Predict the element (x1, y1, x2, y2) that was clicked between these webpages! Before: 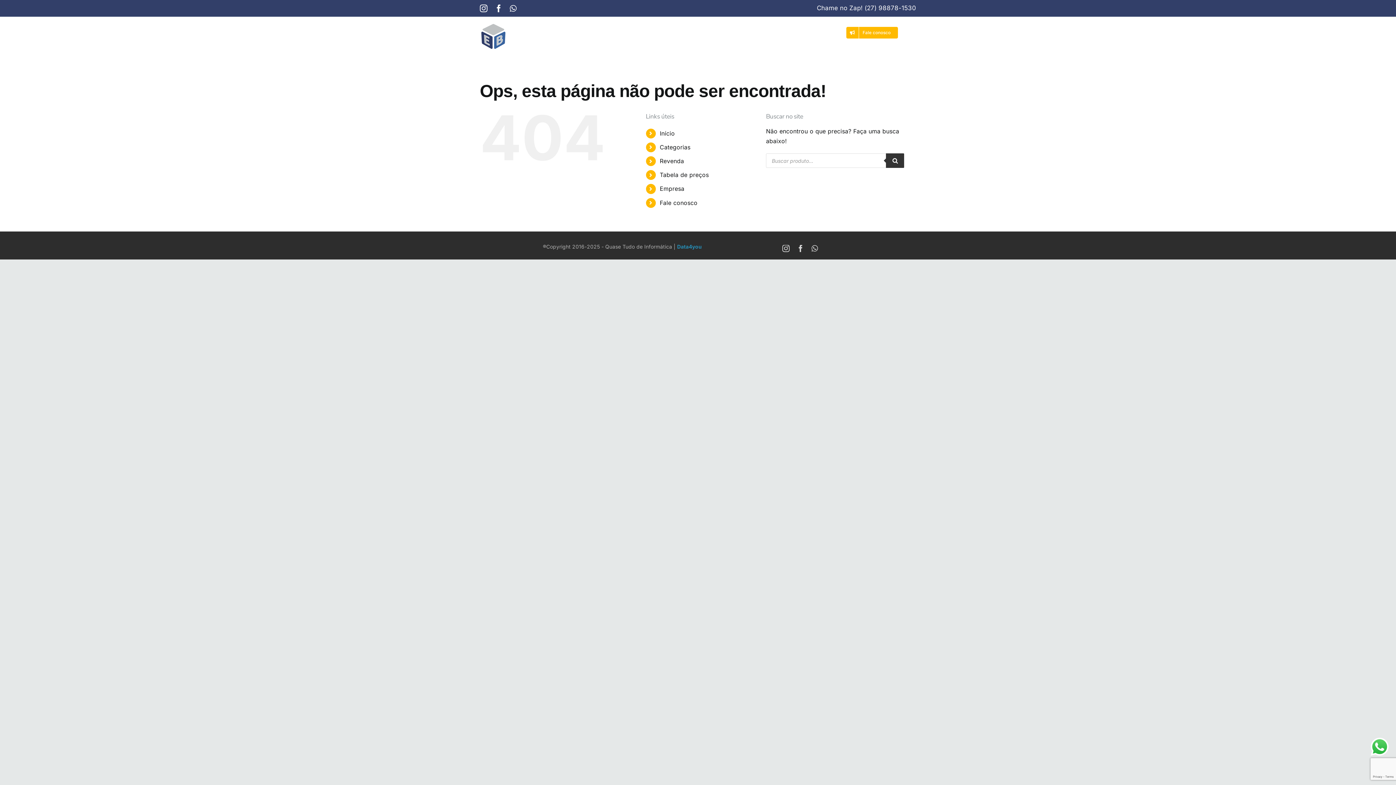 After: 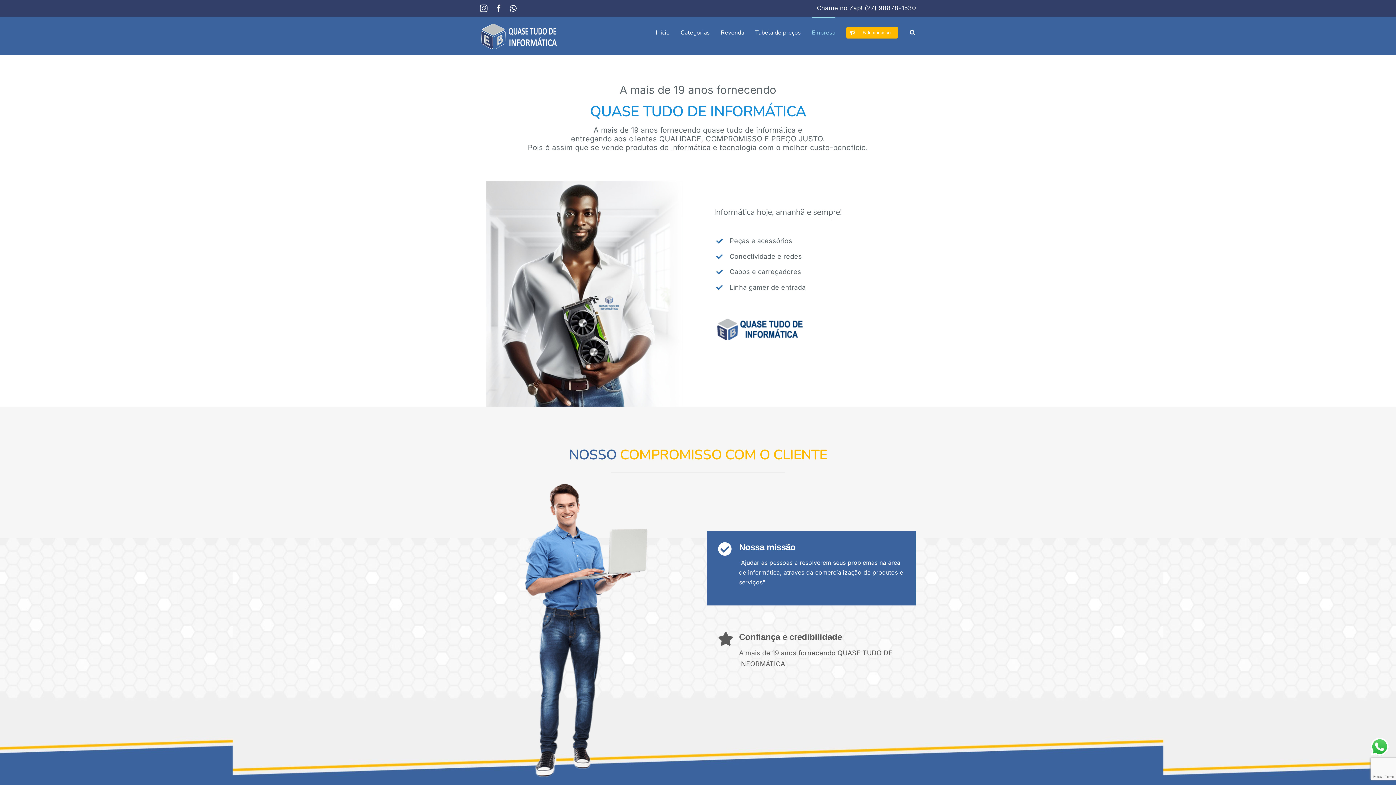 Action: bbox: (659, 185, 684, 192) label: Empresa